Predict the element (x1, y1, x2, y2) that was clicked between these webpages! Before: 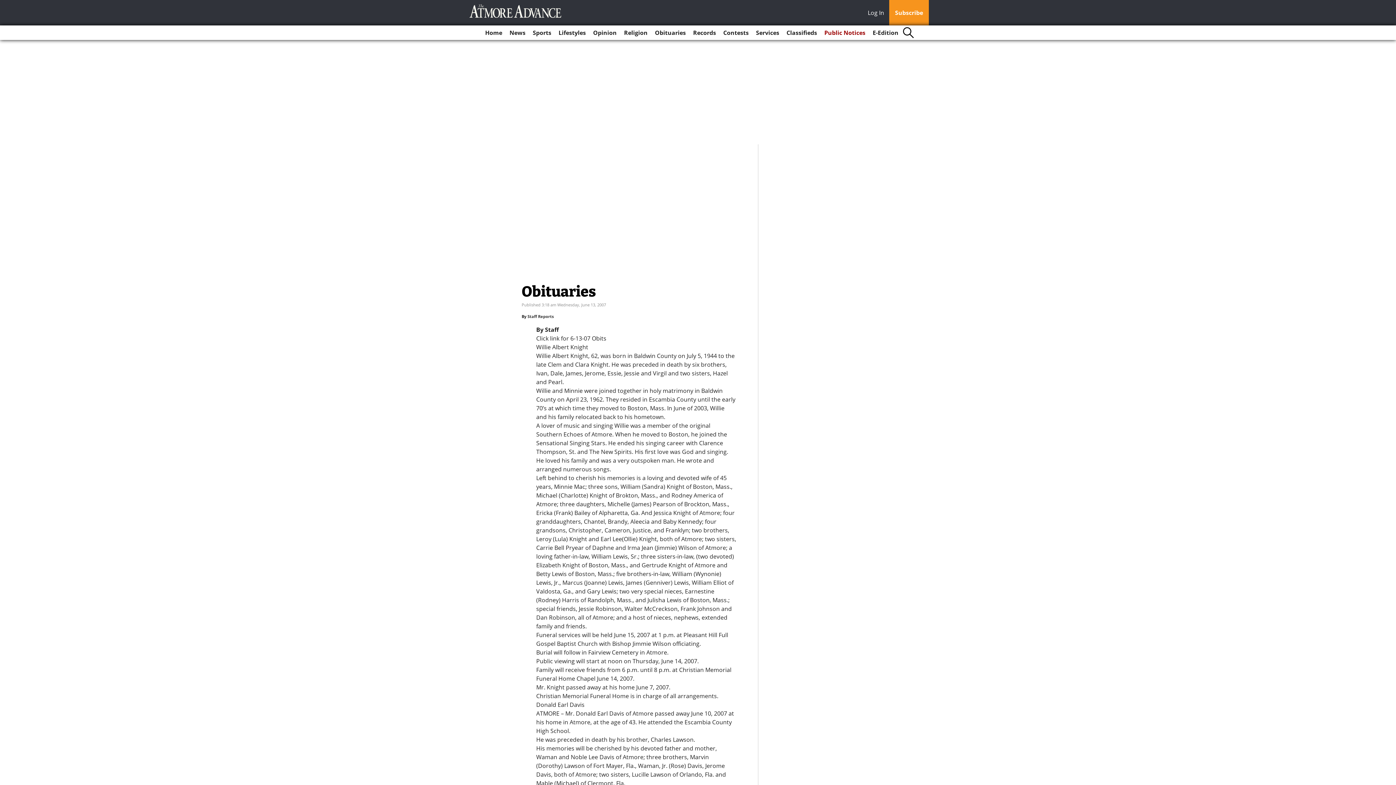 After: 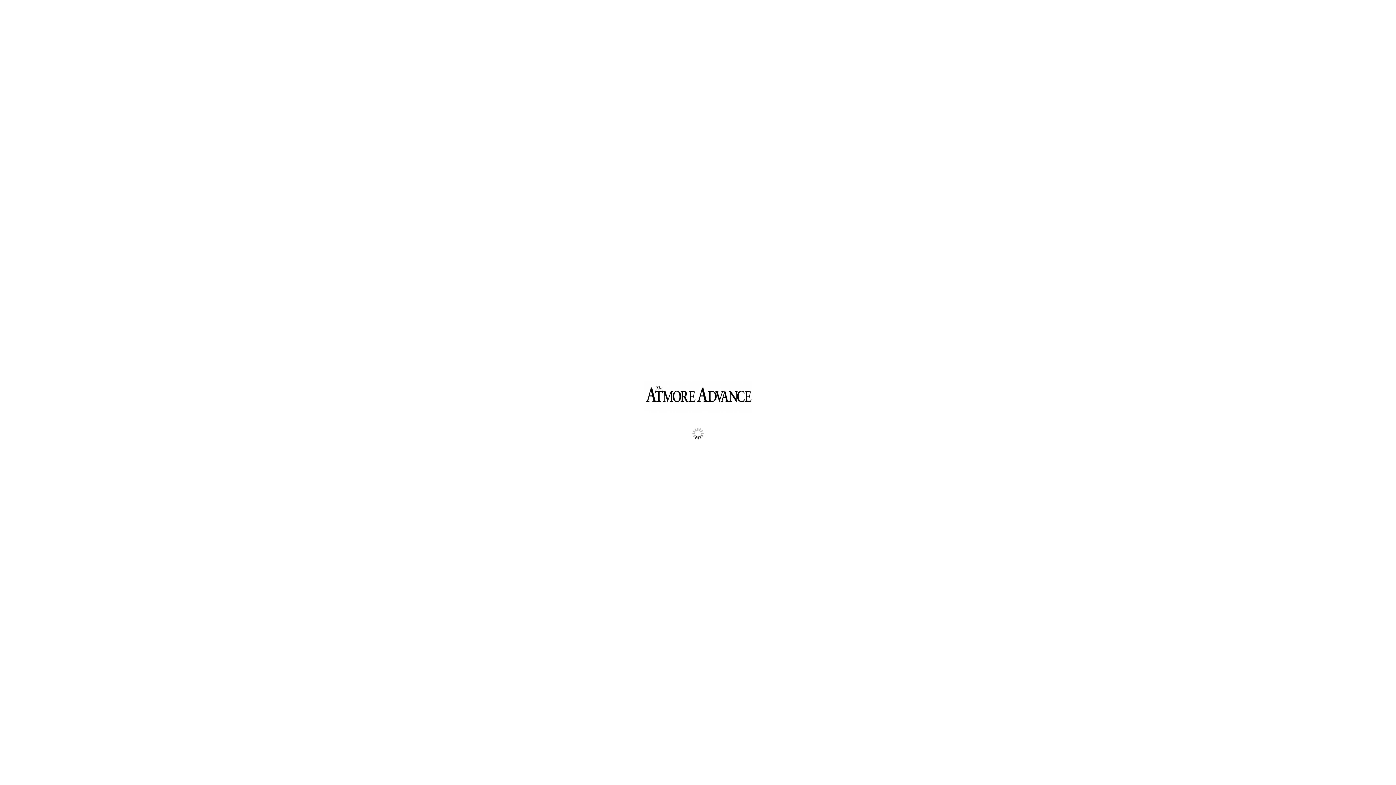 Action: label: E-Edition bbox: (870, 25, 901, 40)